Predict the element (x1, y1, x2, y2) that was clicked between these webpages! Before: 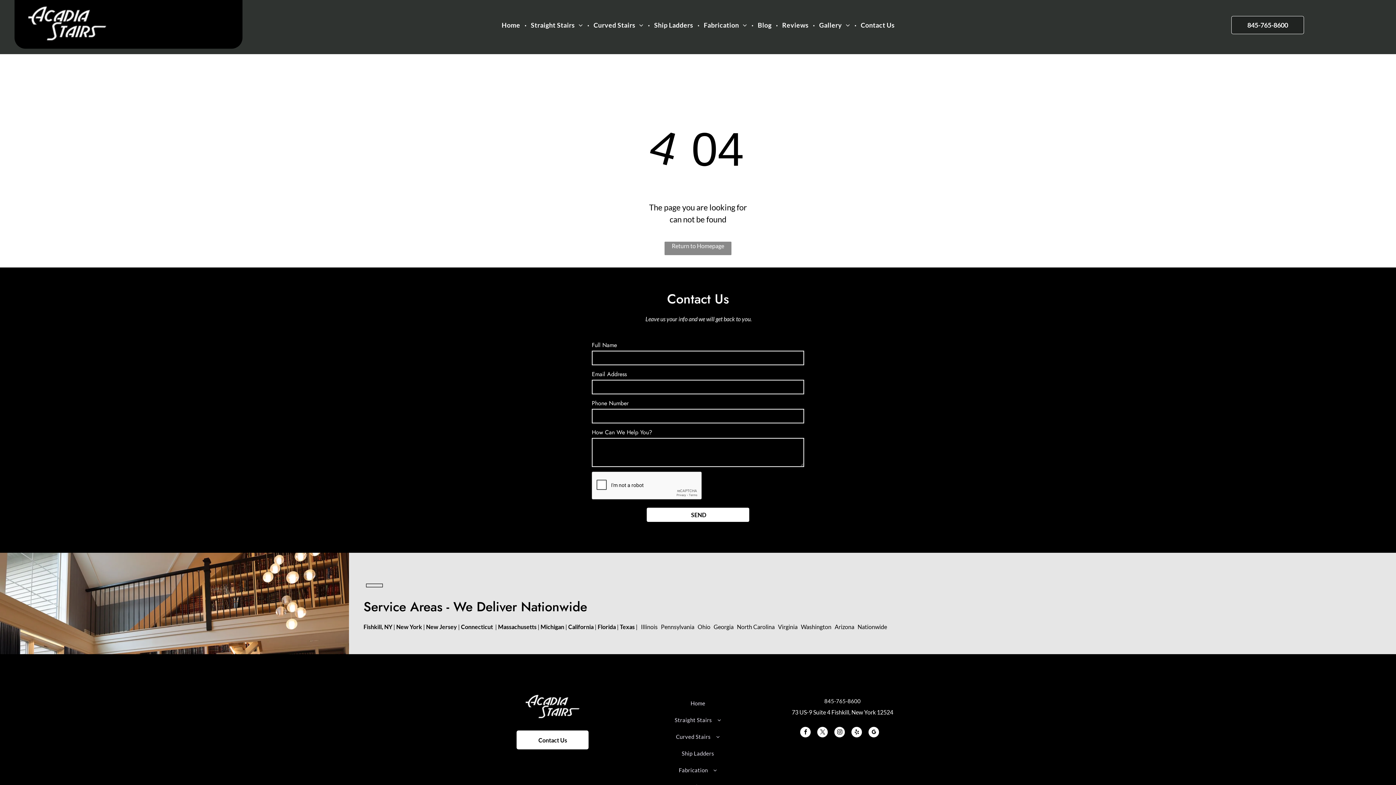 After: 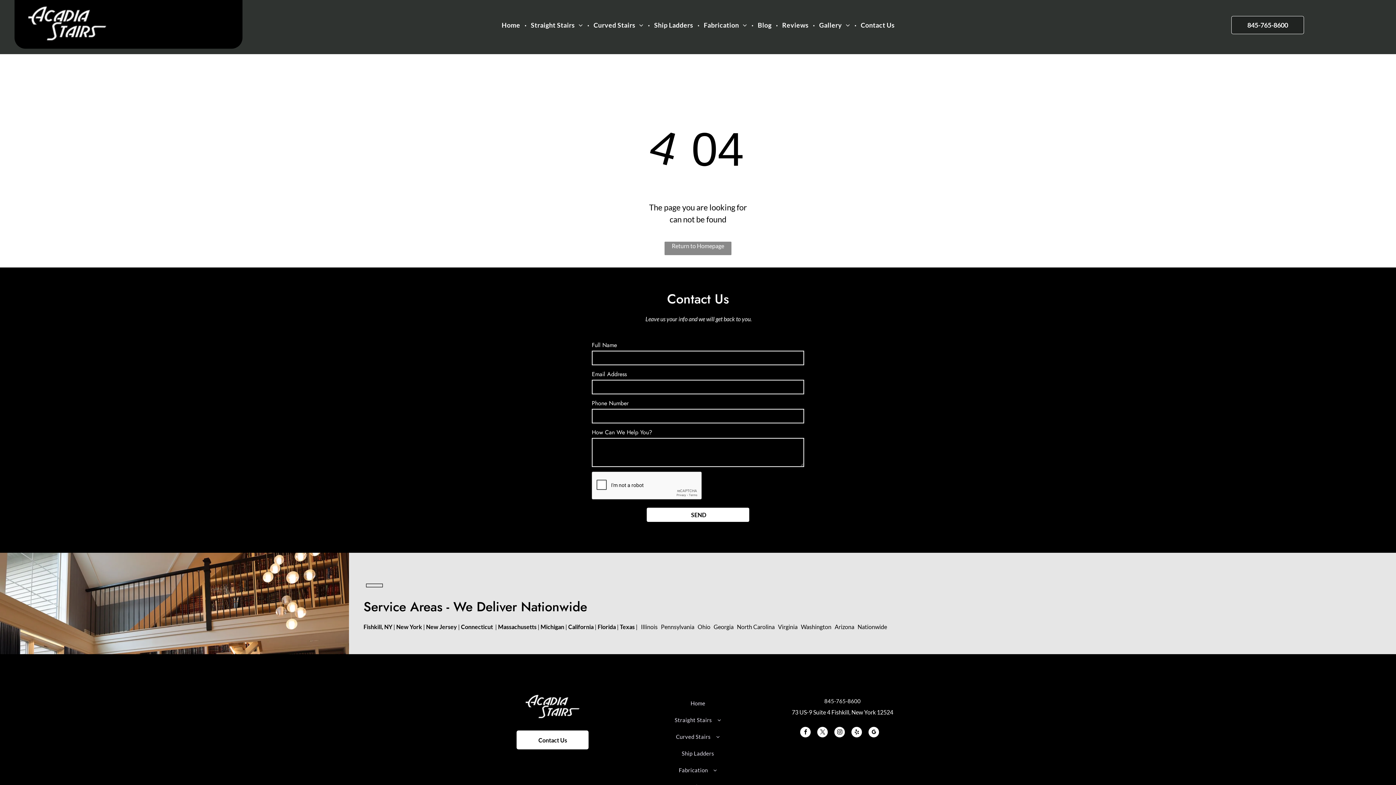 Action: label: instagram bbox: (834, 727, 845, 739)